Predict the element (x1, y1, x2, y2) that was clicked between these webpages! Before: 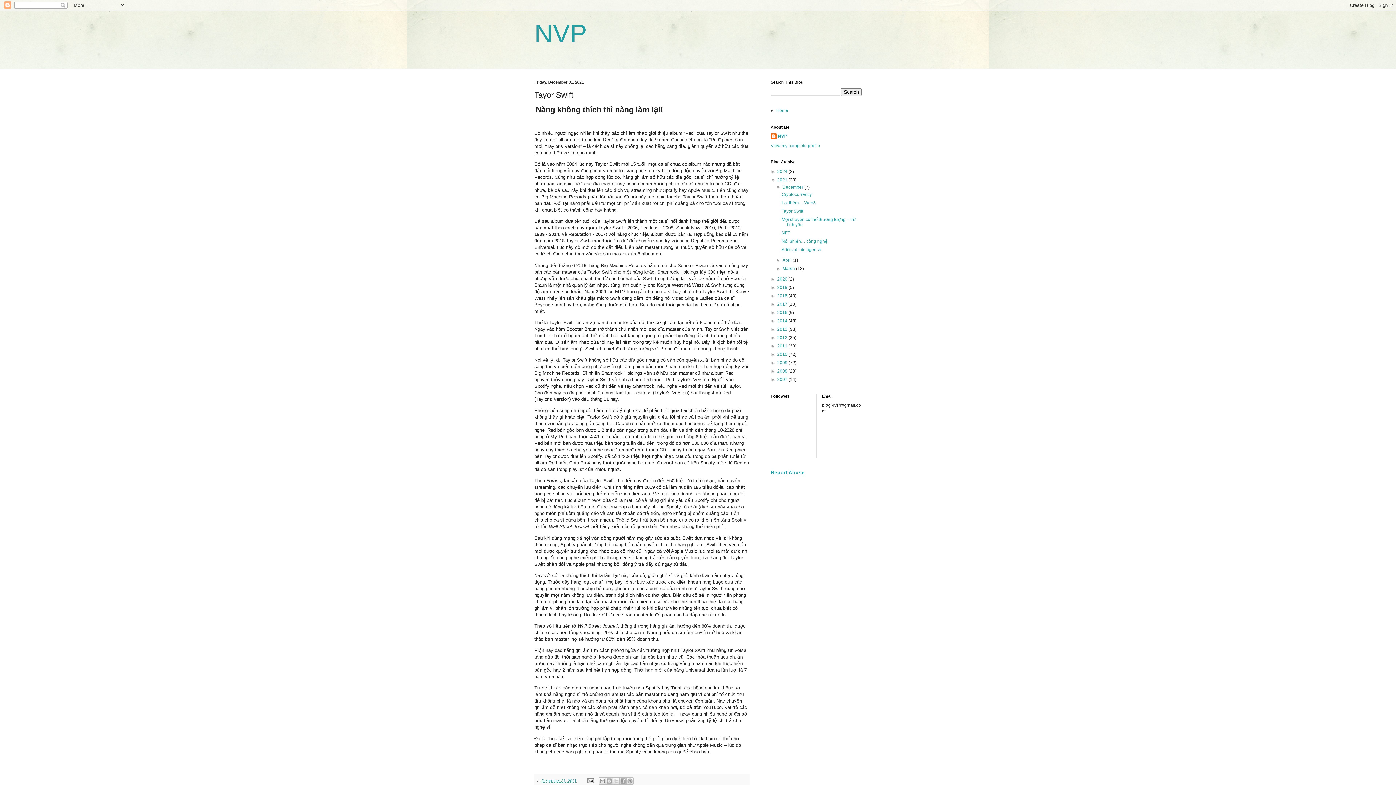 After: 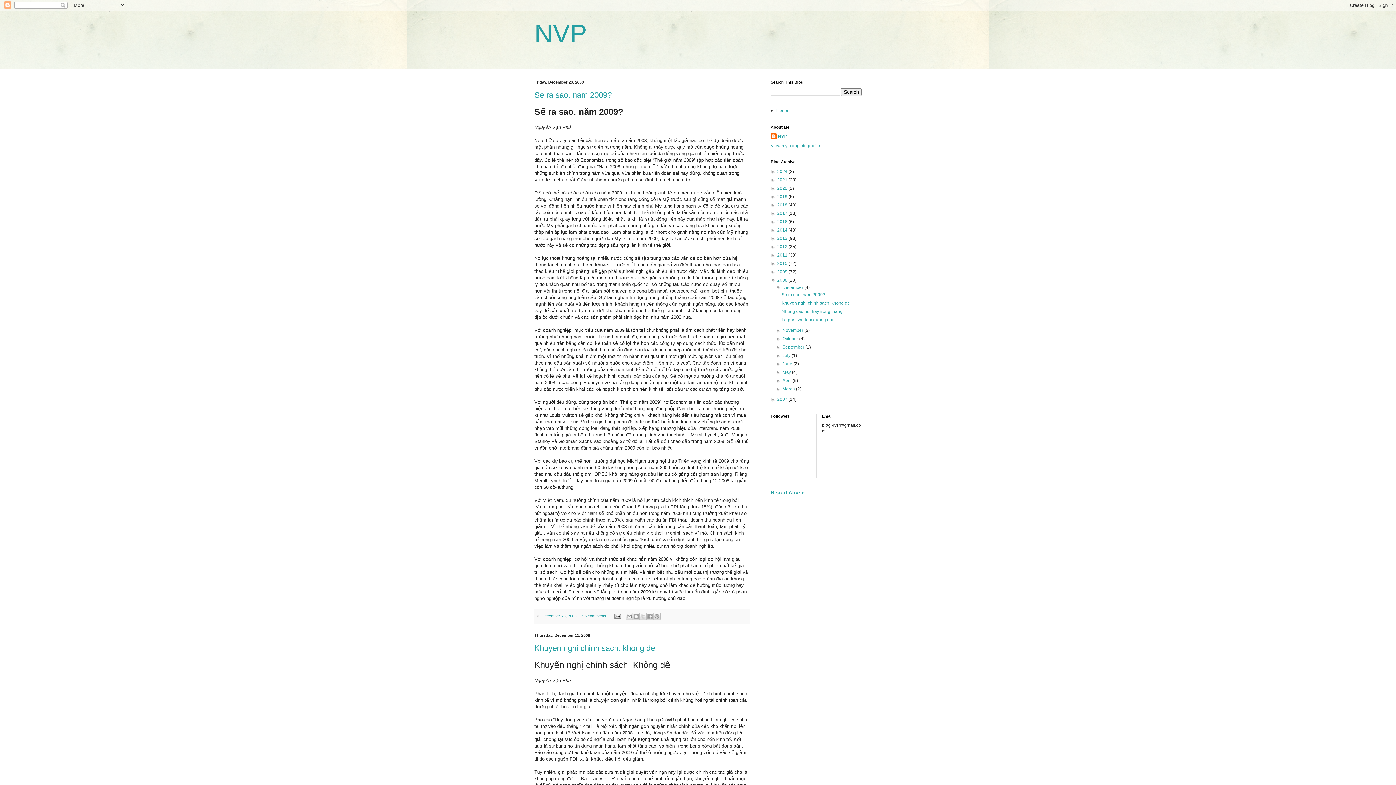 Action: label: 2008  bbox: (777, 368, 788, 373)